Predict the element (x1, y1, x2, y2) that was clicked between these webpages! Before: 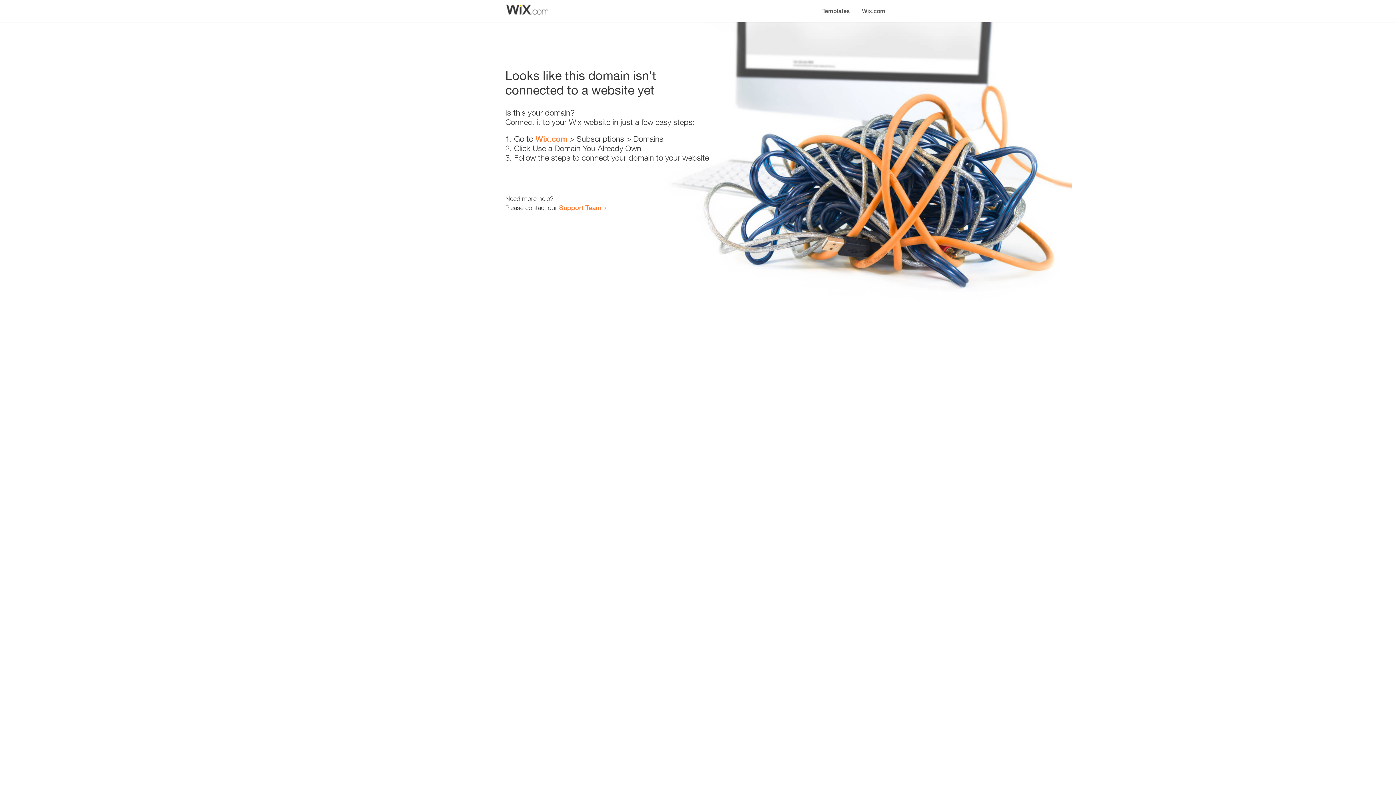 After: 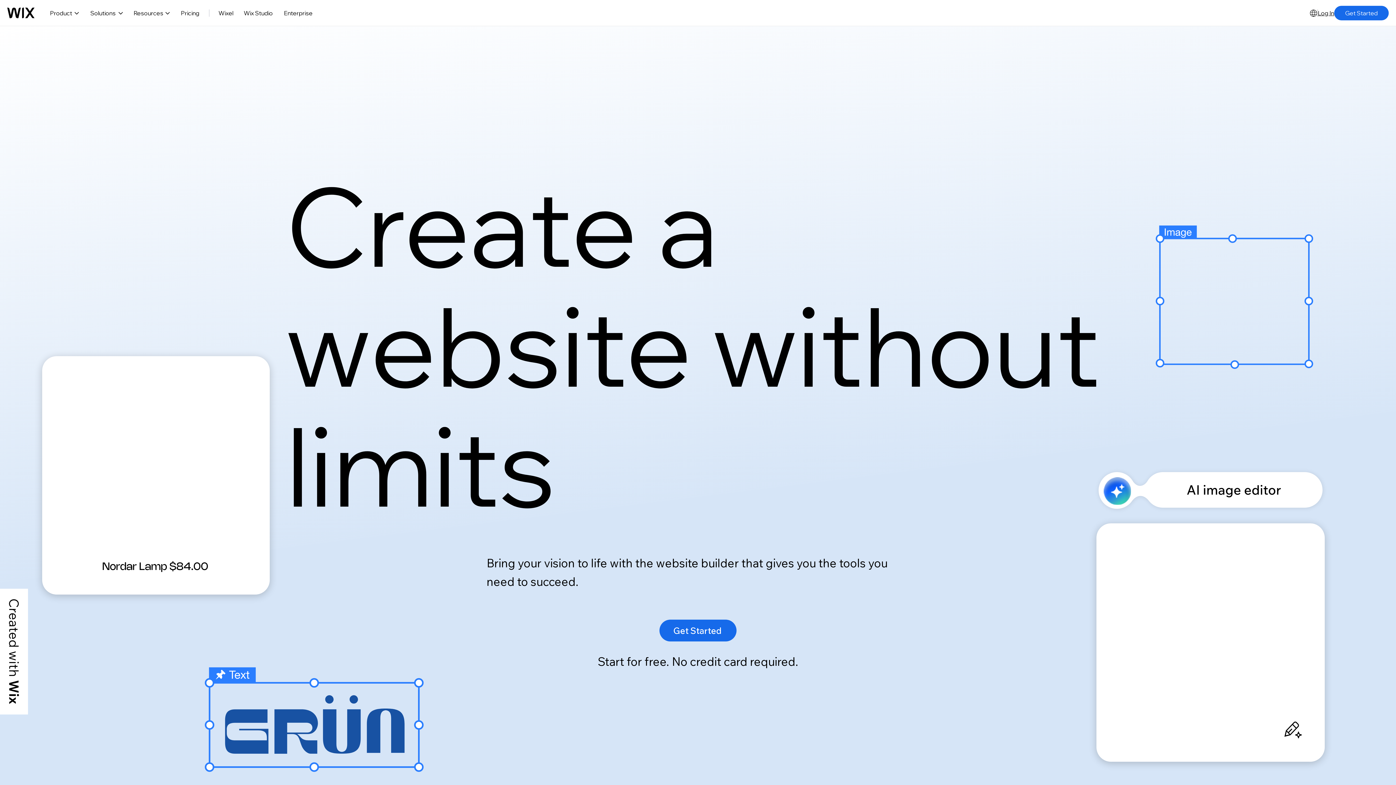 Action: bbox: (856, 0, 890, 14) label: Wix.com